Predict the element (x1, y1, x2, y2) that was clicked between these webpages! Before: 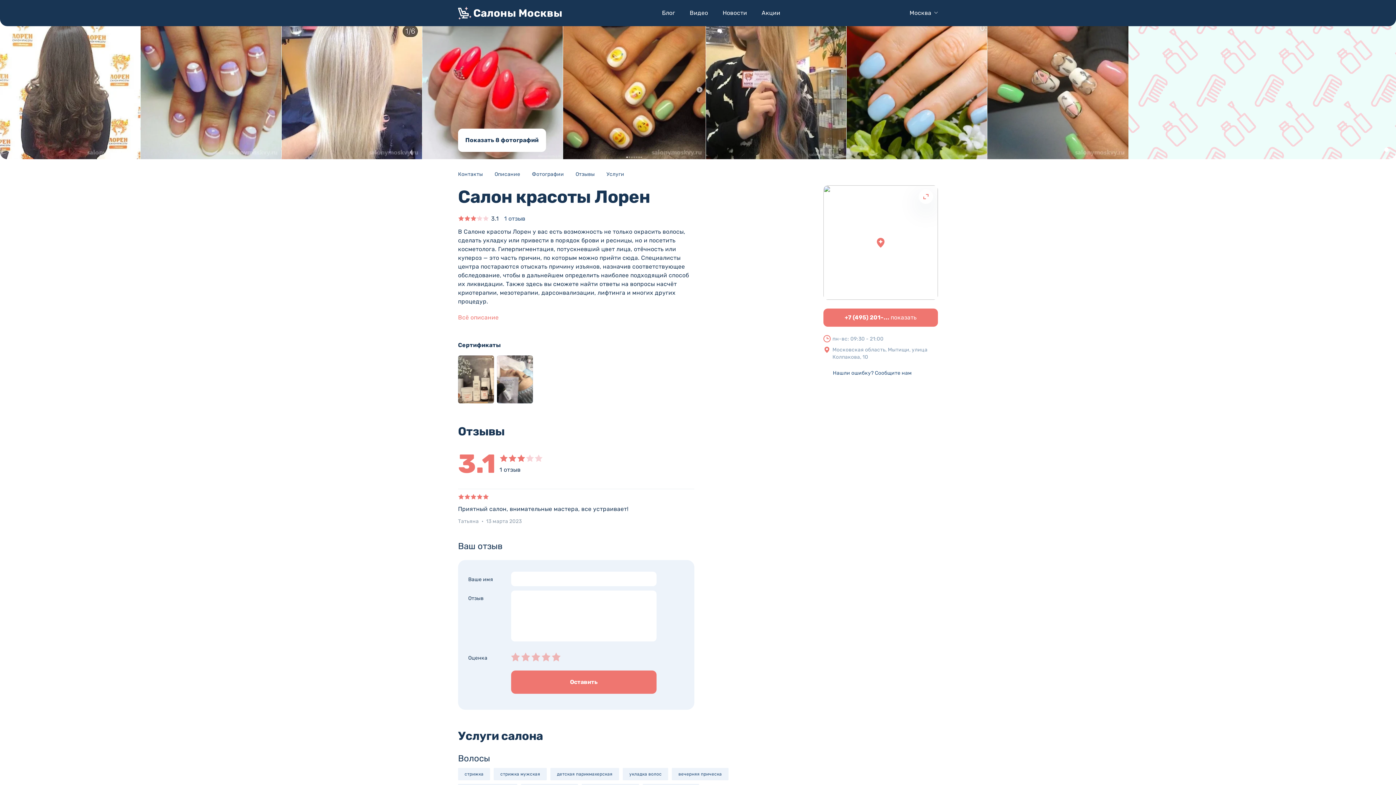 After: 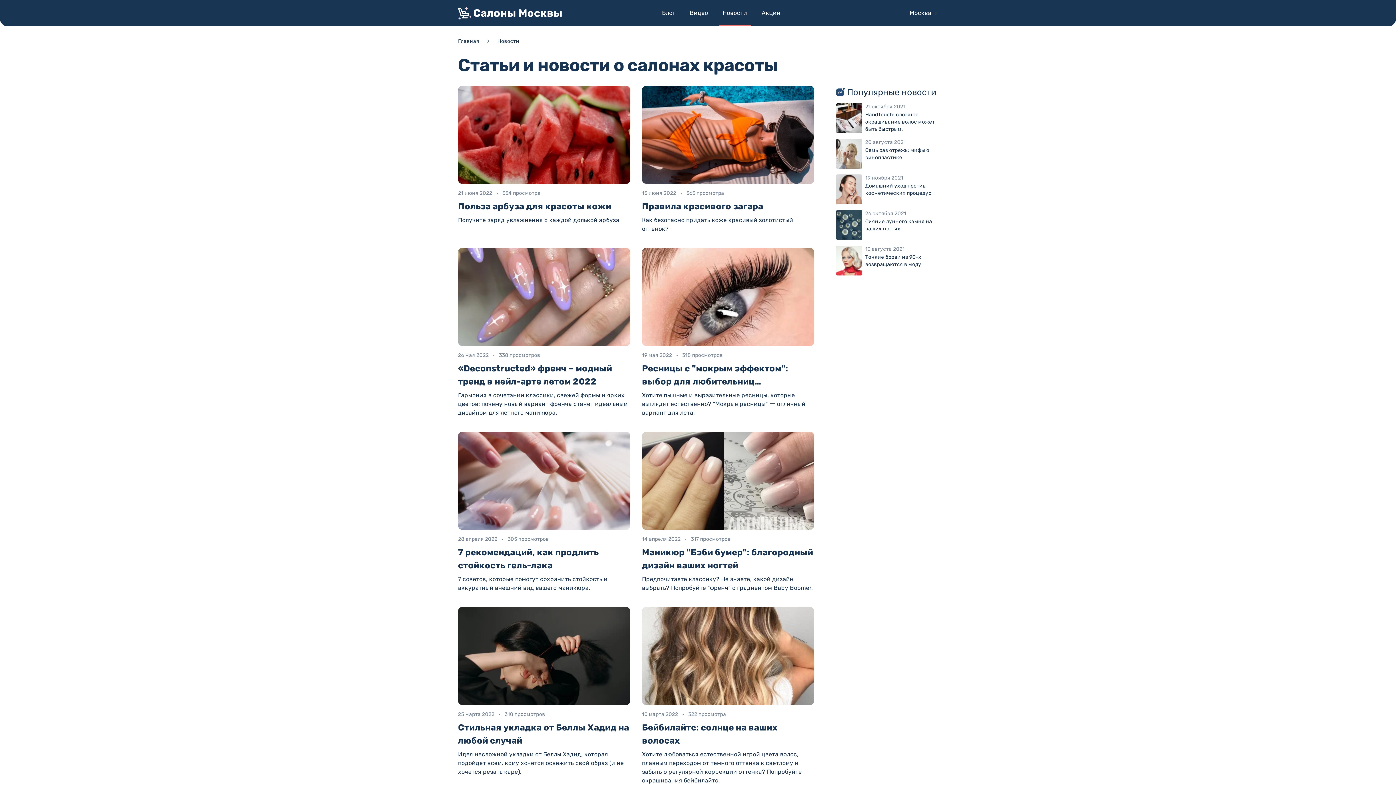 Action: label: Новости bbox: (722, 8, 747, 17)